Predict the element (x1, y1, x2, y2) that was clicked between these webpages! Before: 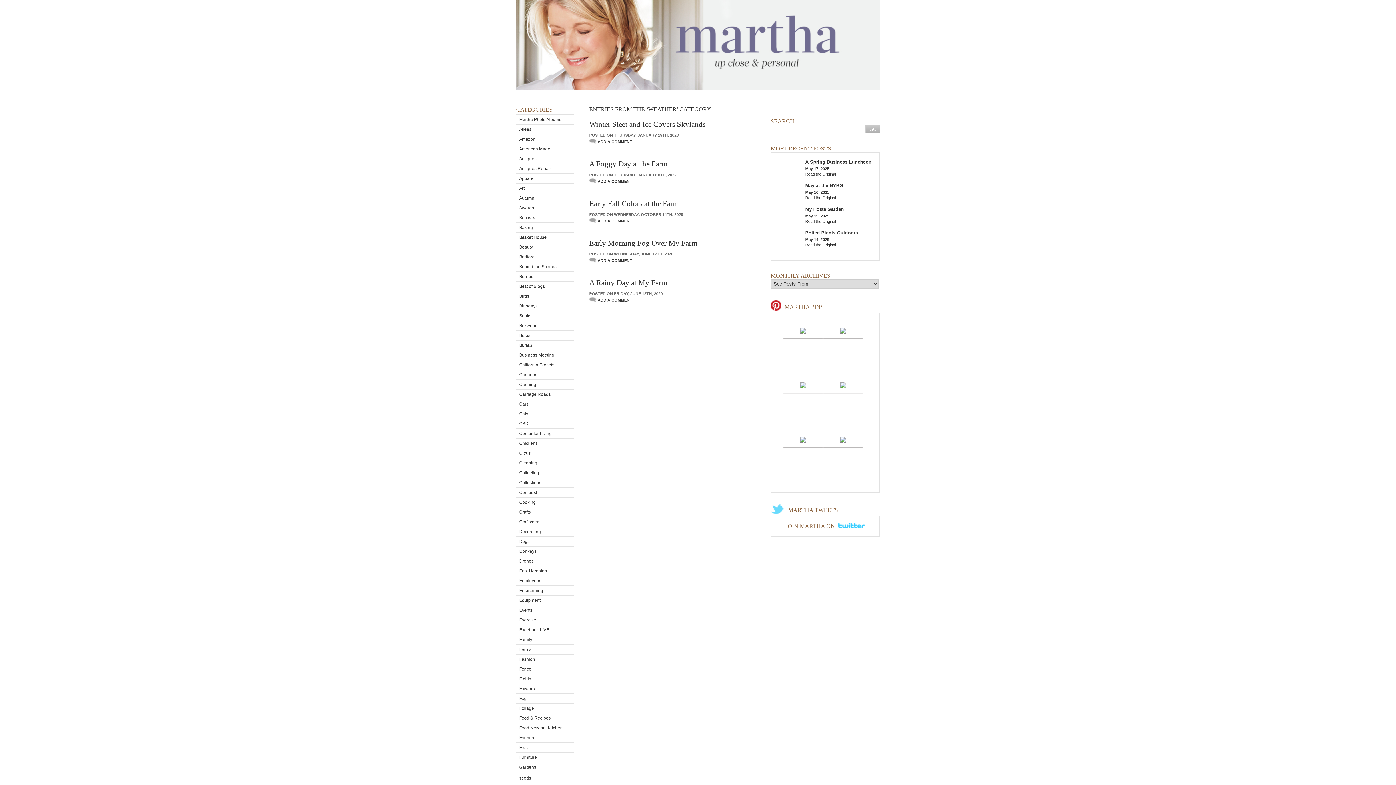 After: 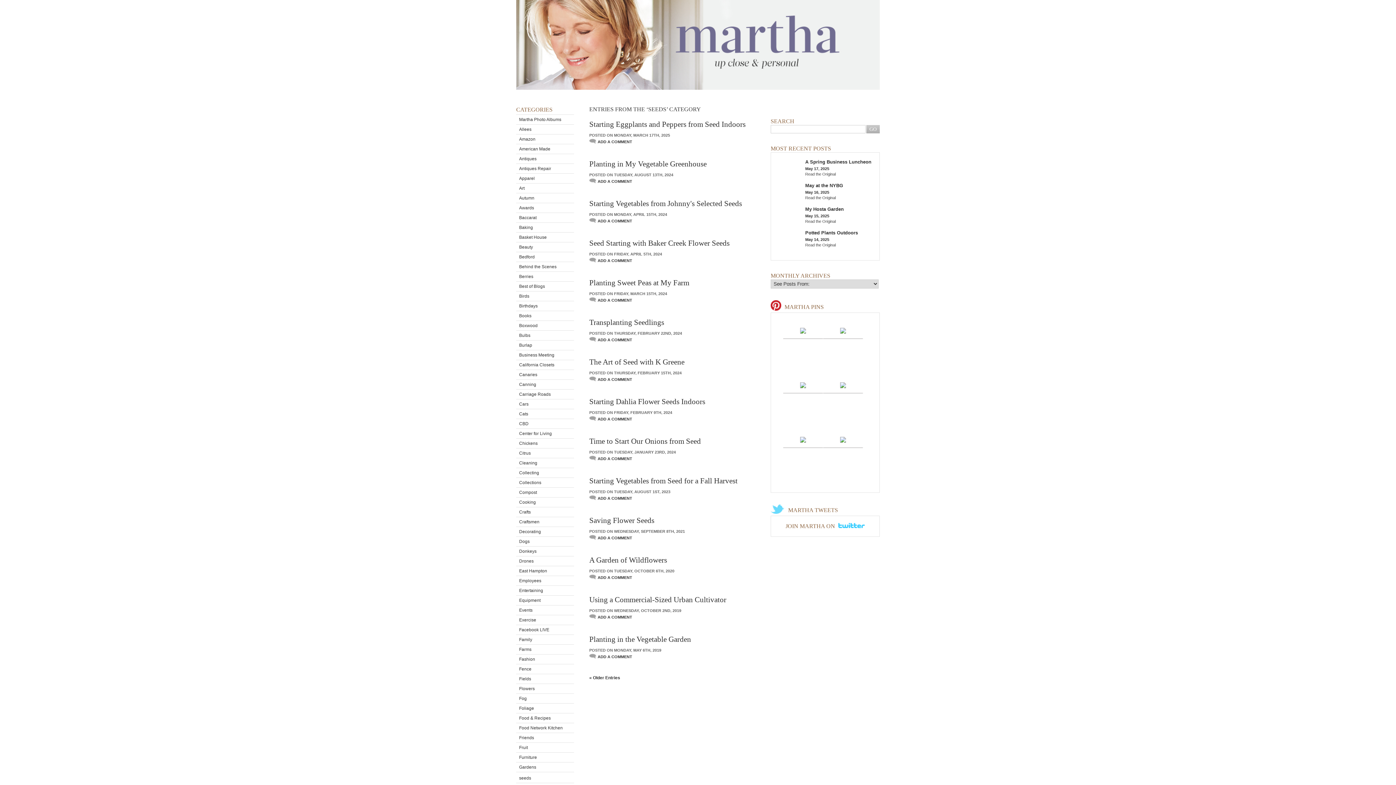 Action: bbox: (516, 773, 574, 783) label: seeds